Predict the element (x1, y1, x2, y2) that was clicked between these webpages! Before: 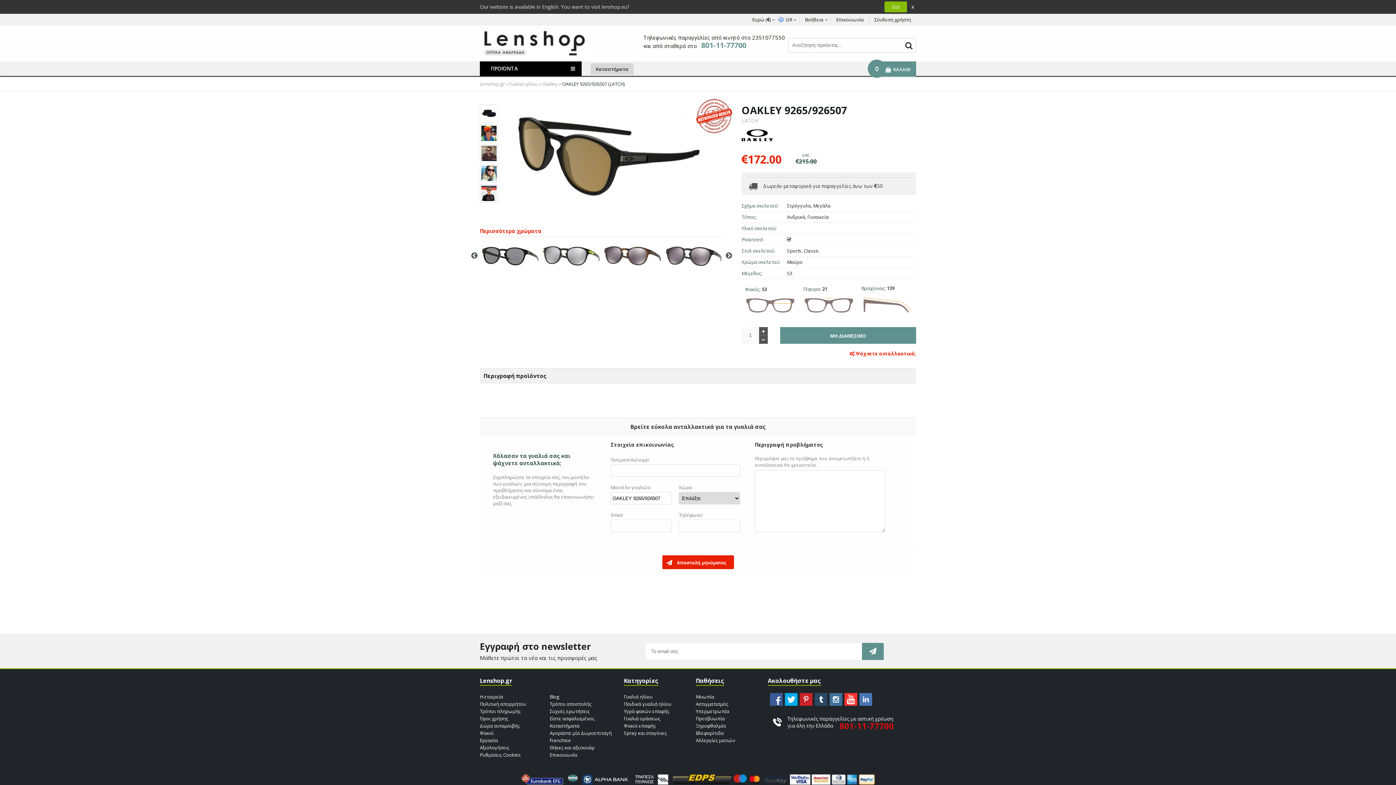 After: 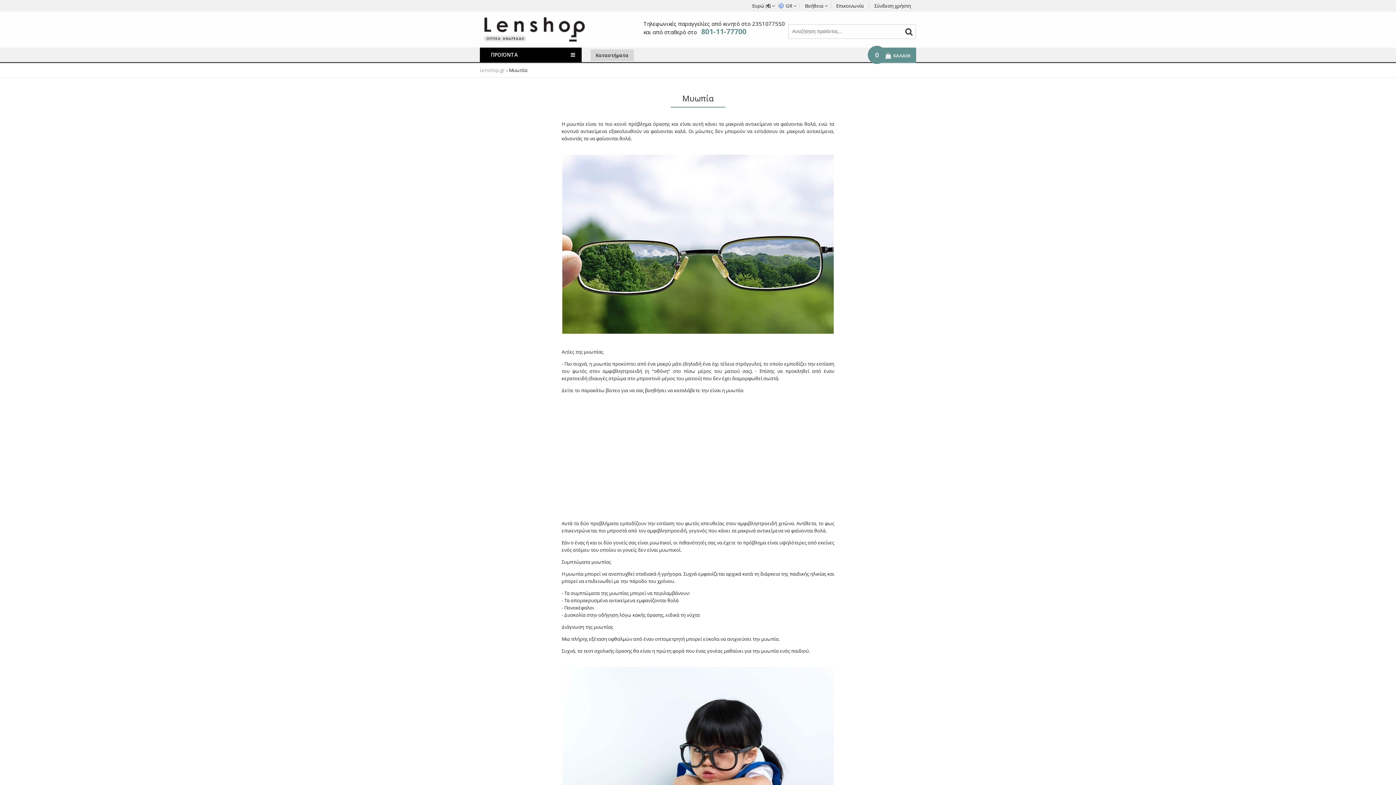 Action: bbox: (696, 693, 714, 700) label: Μυωπία